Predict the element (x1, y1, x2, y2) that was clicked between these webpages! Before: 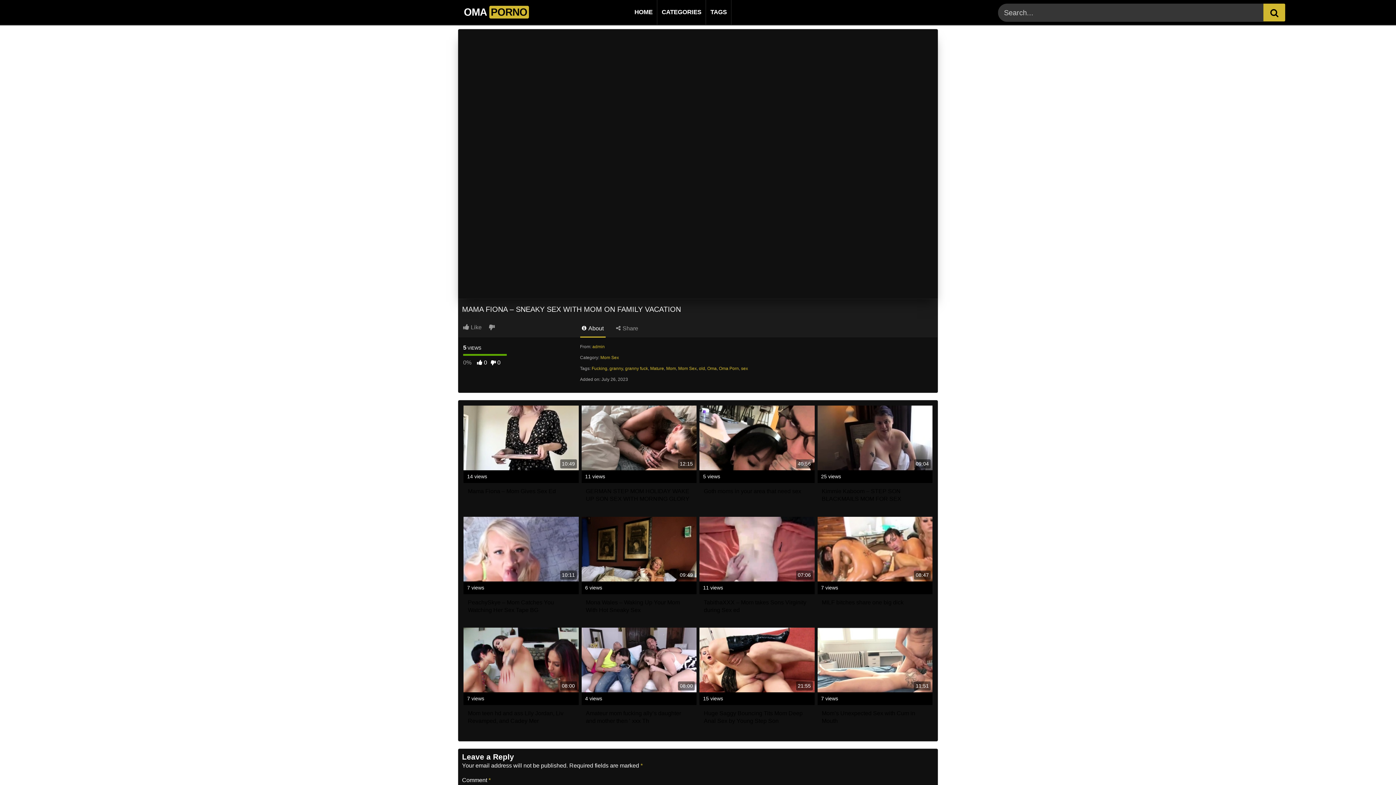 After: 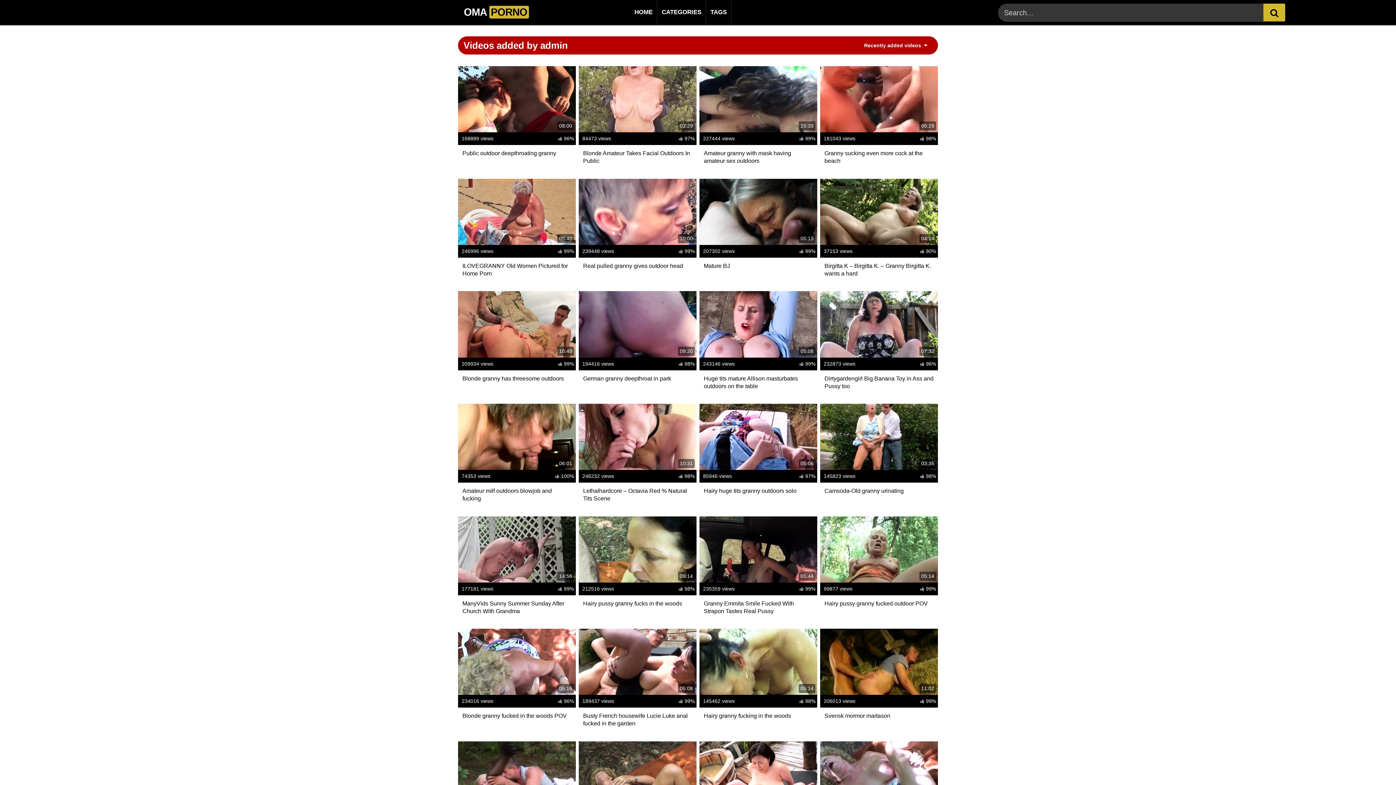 Action: label: admin bbox: (592, 344, 604, 349)